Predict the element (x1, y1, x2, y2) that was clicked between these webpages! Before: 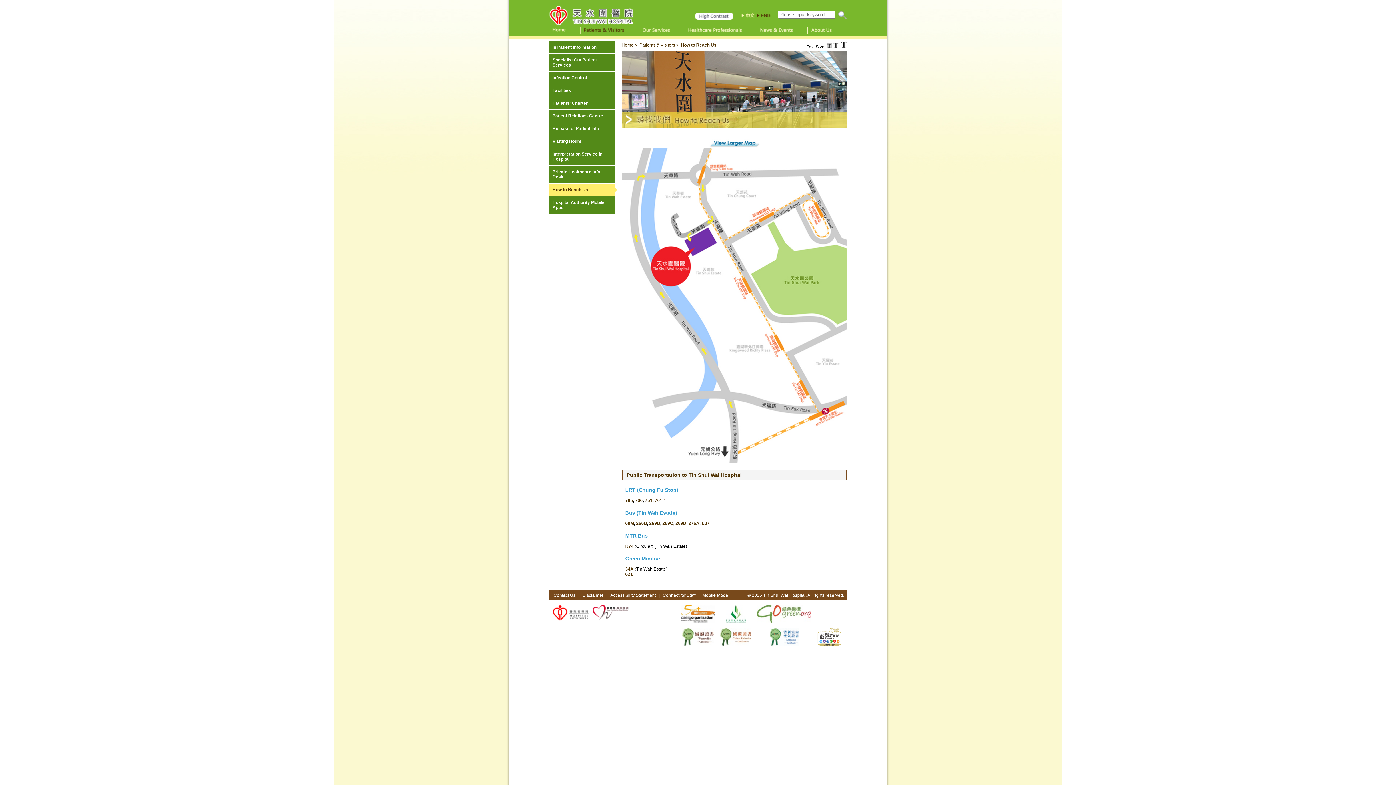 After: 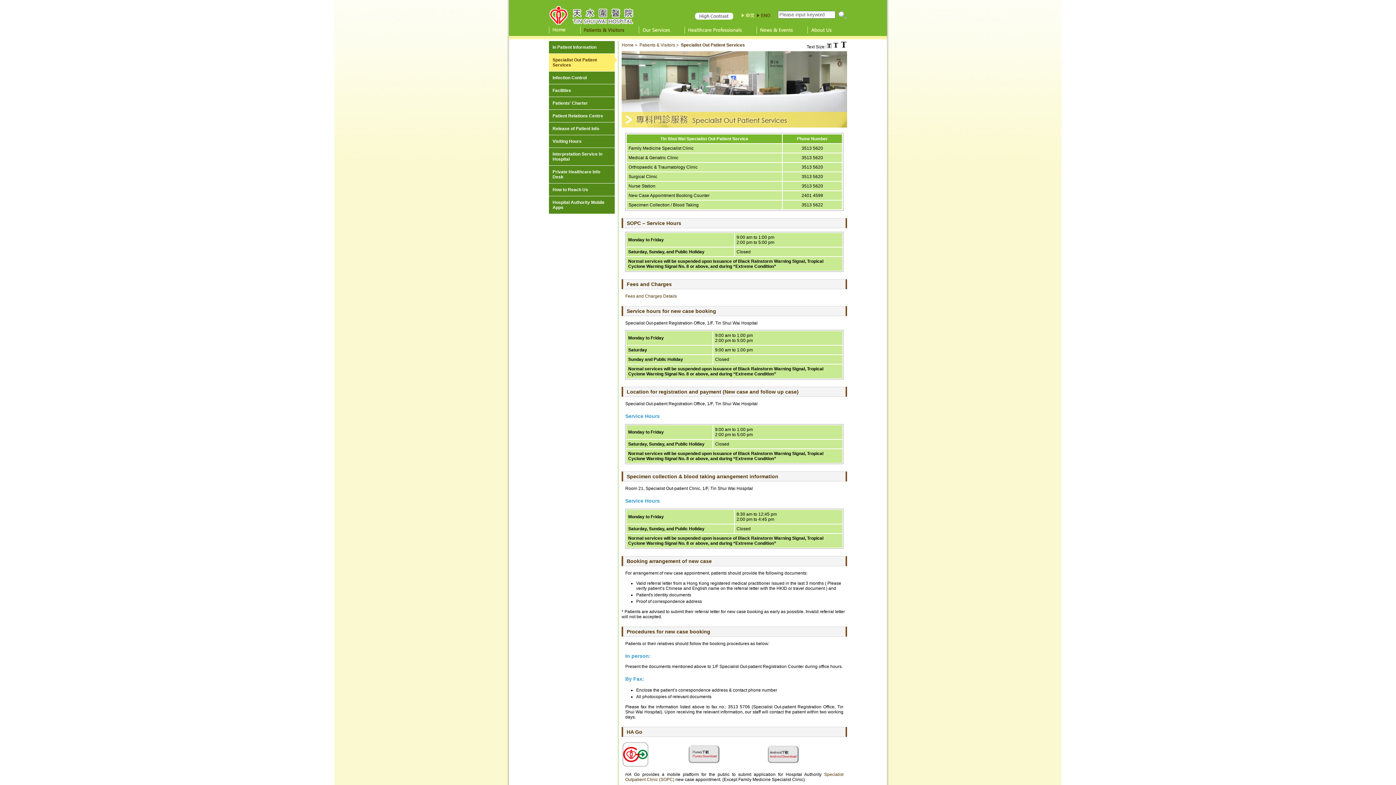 Action: bbox: (549, 53, 614, 71) label: Specialist Out Patient Services